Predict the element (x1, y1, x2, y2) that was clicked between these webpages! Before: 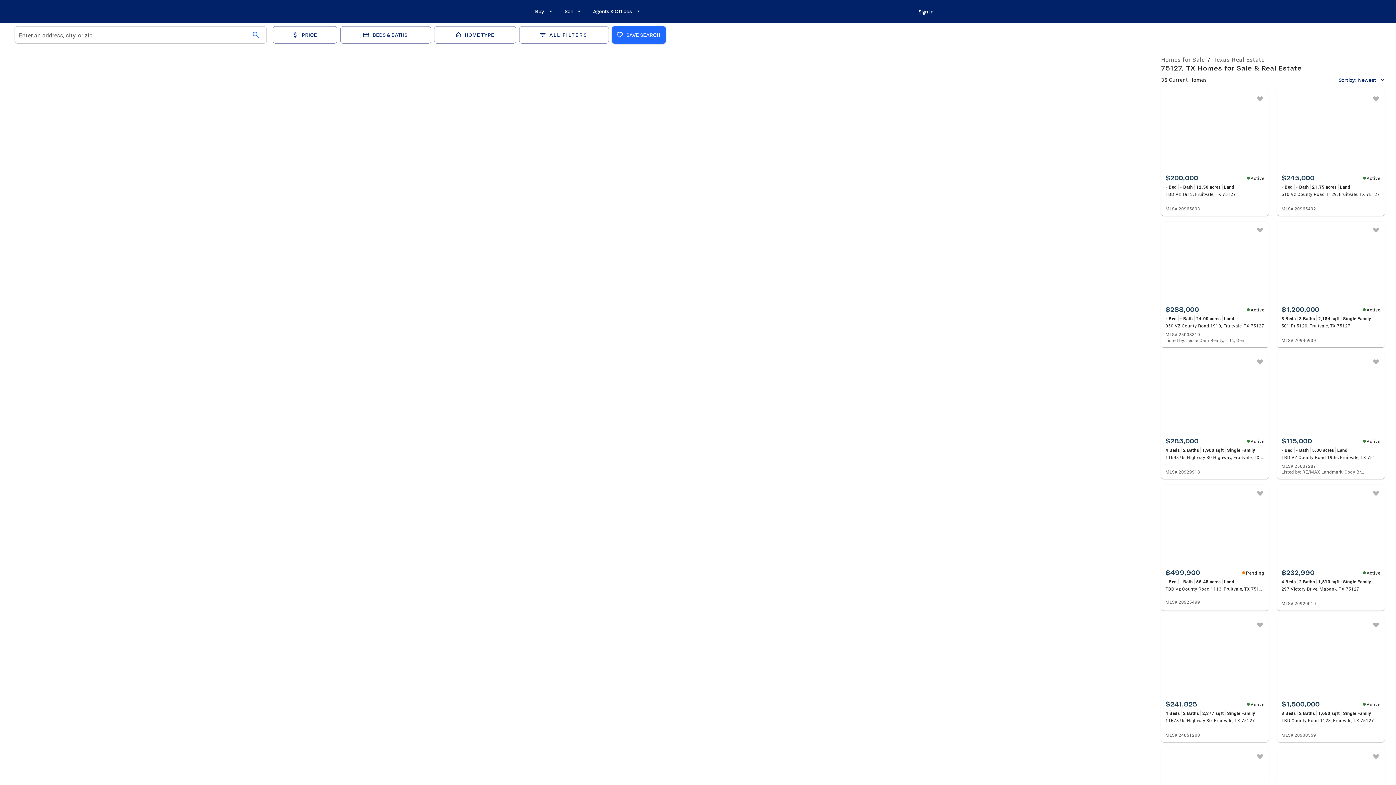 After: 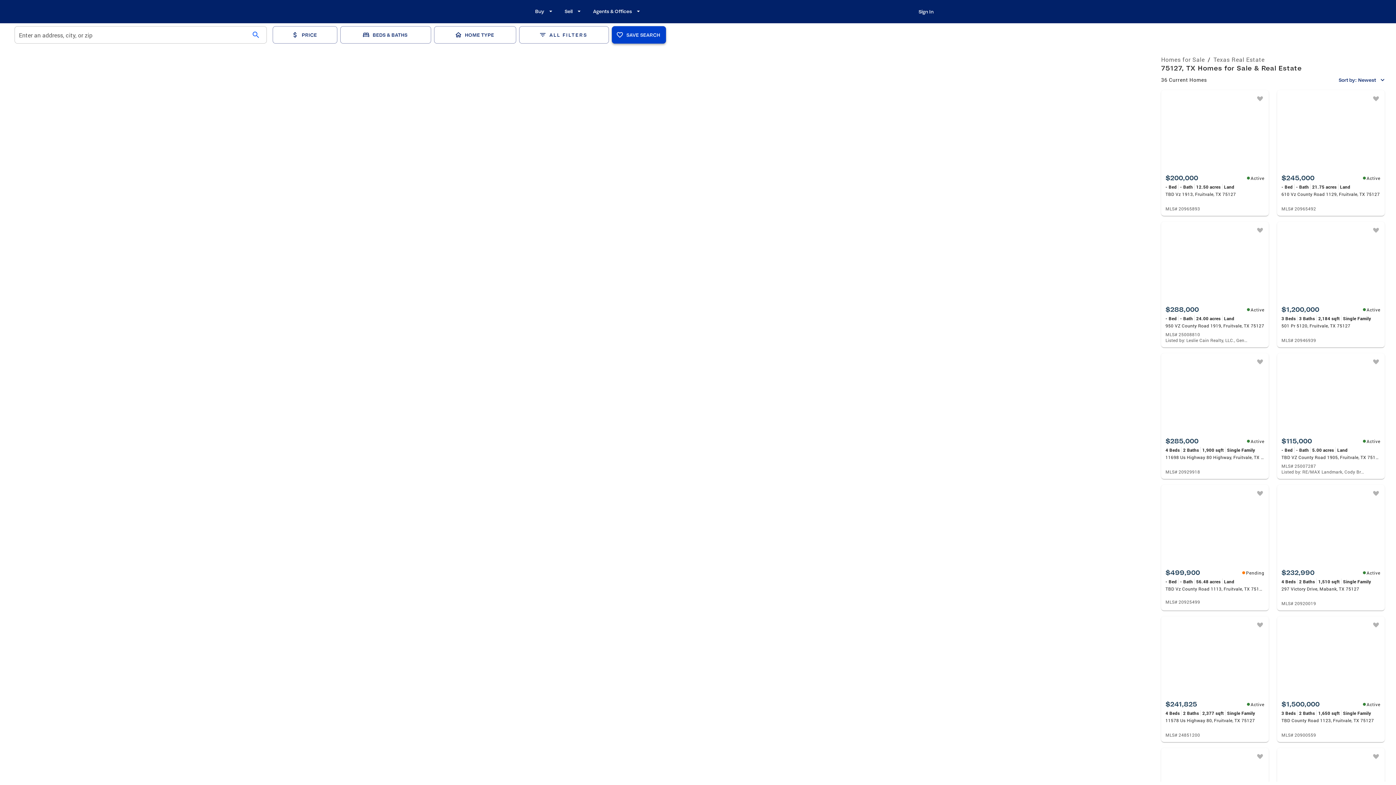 Action: label: SAVE SEARCH bbox: (612, 26, 666, 43)